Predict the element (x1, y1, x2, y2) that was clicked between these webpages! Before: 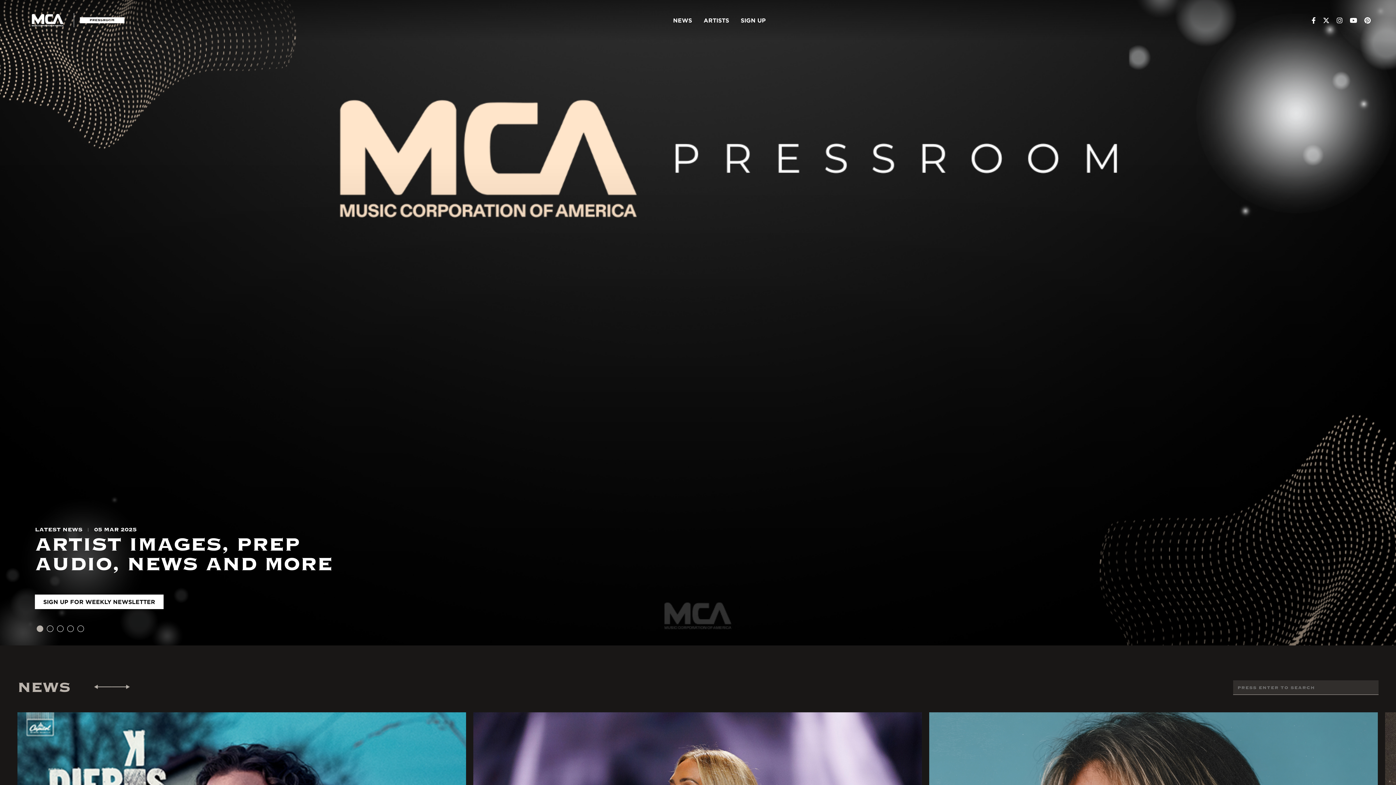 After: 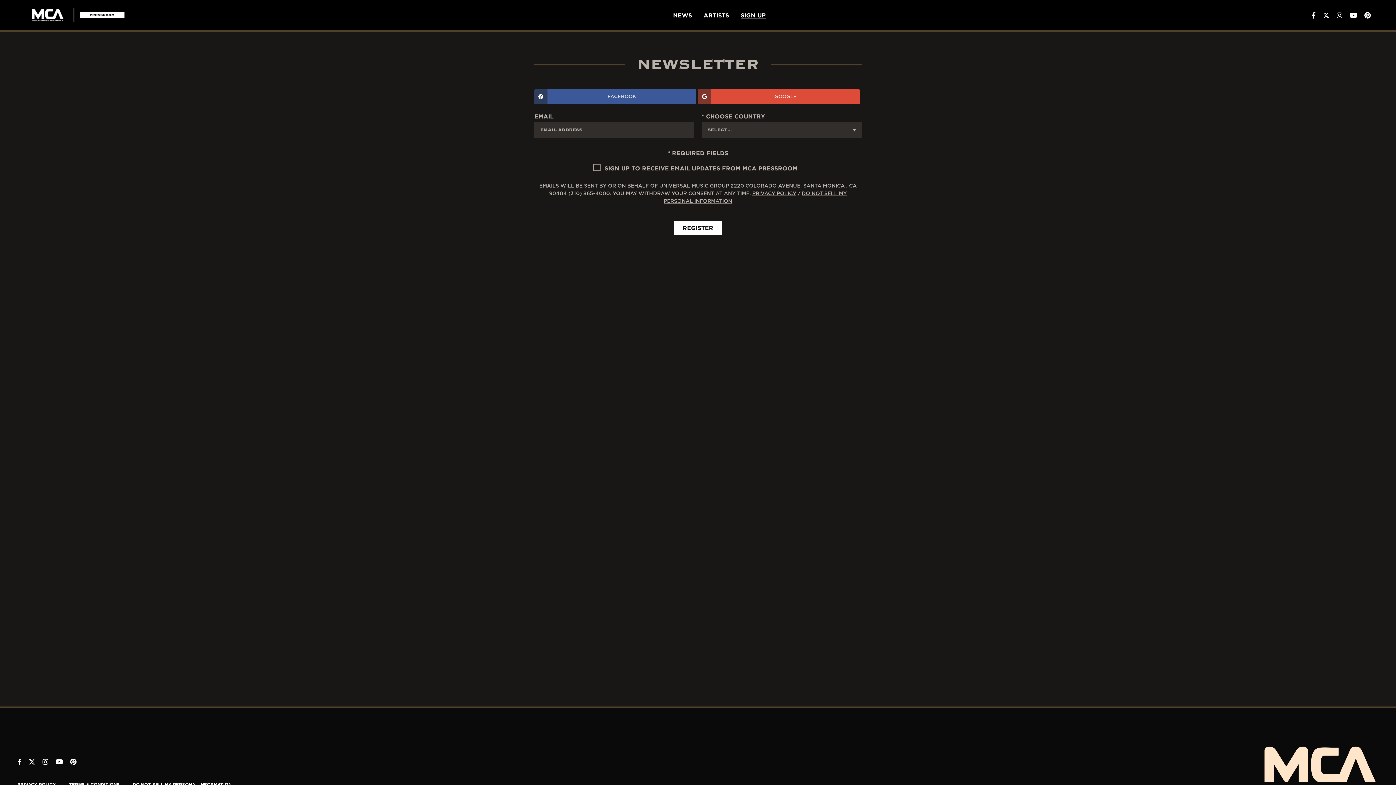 Action: label: SIGN UP bbox: (740, 17, 766, 23)